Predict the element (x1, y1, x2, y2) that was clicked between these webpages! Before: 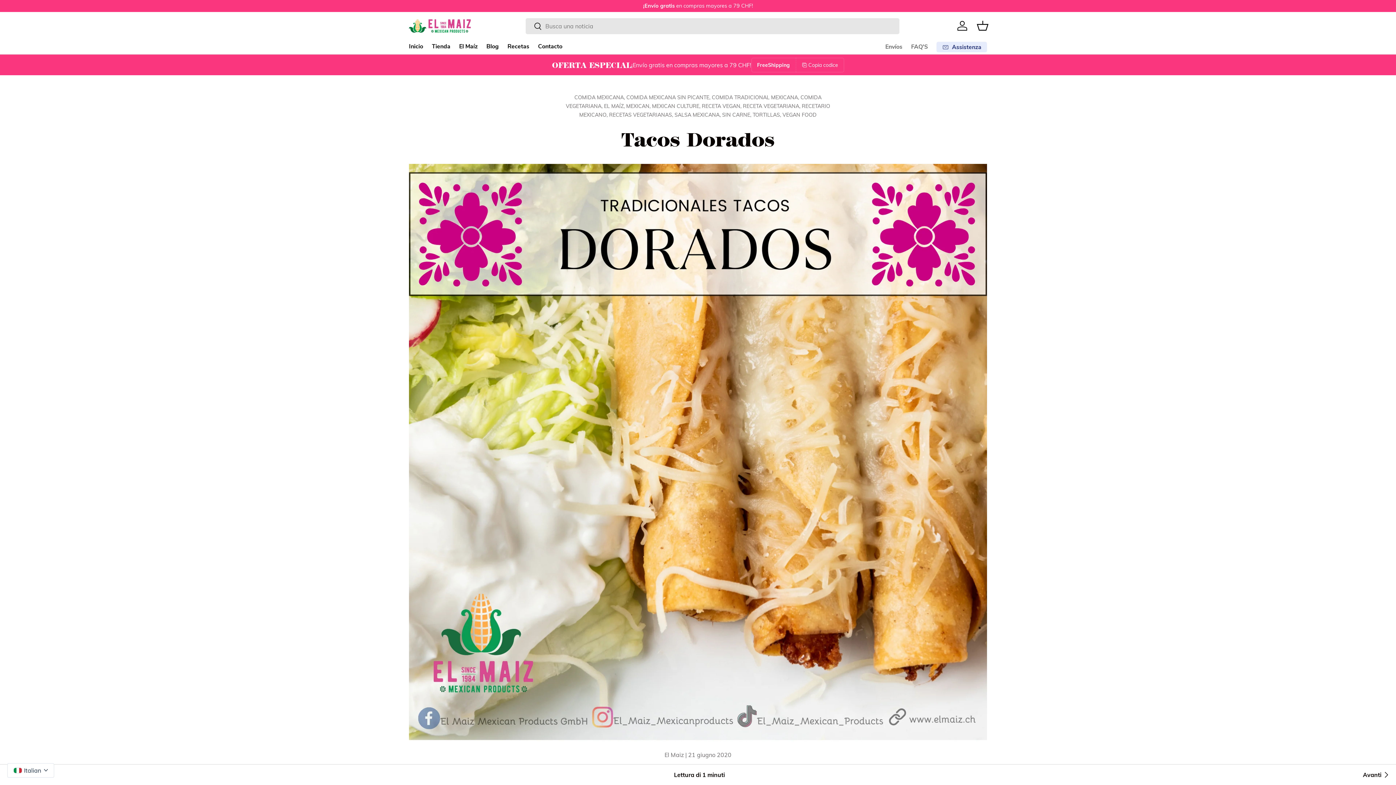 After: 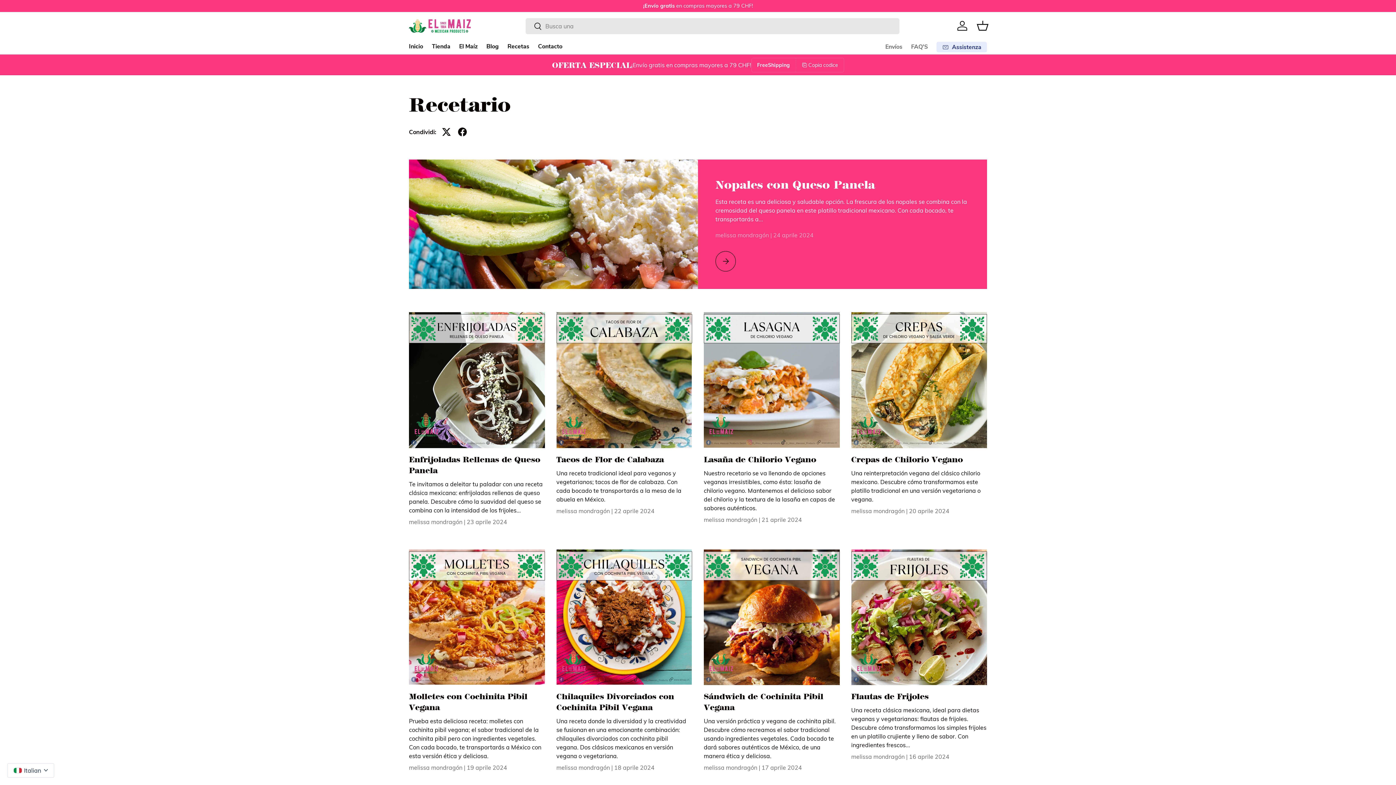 Action: bbox: (782, 111, 816, 118) label: VEGAN FOOD